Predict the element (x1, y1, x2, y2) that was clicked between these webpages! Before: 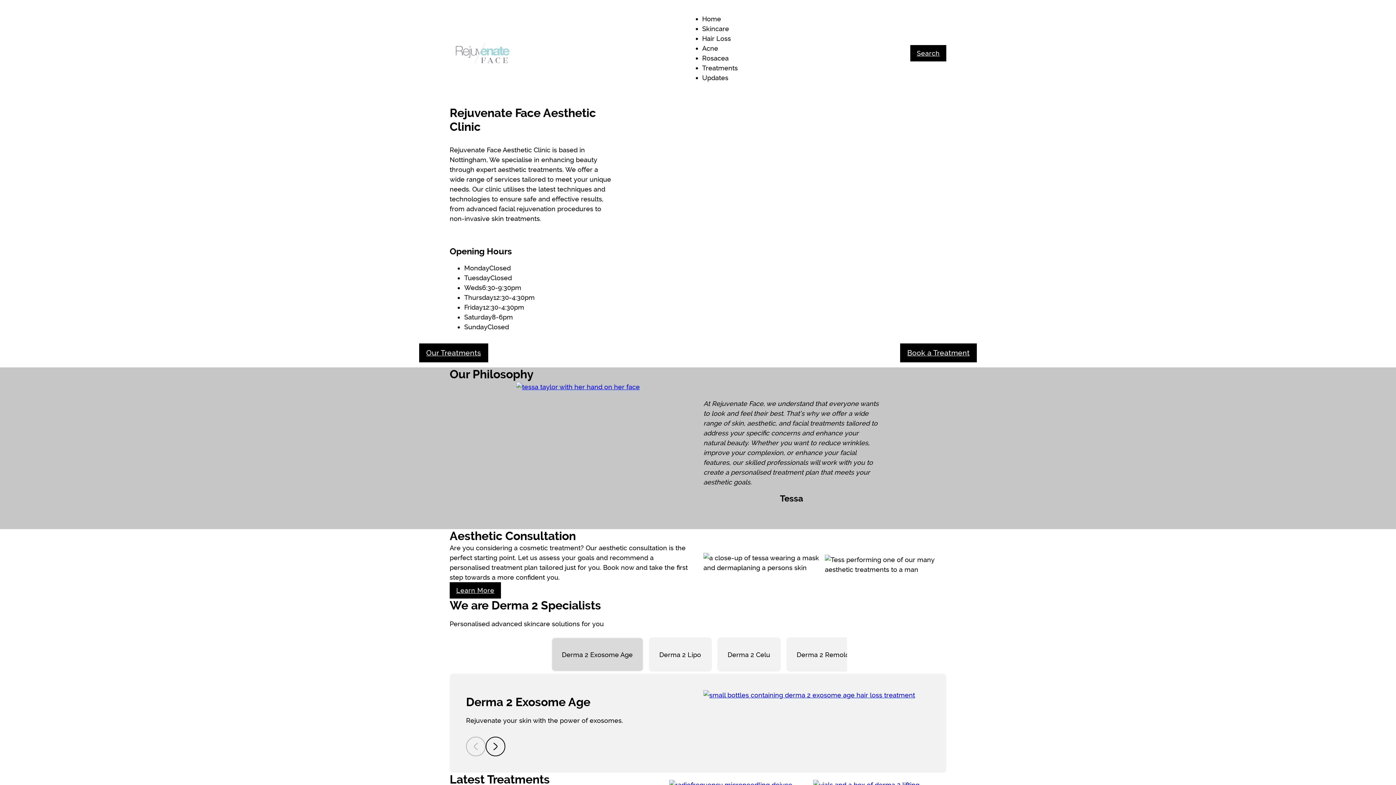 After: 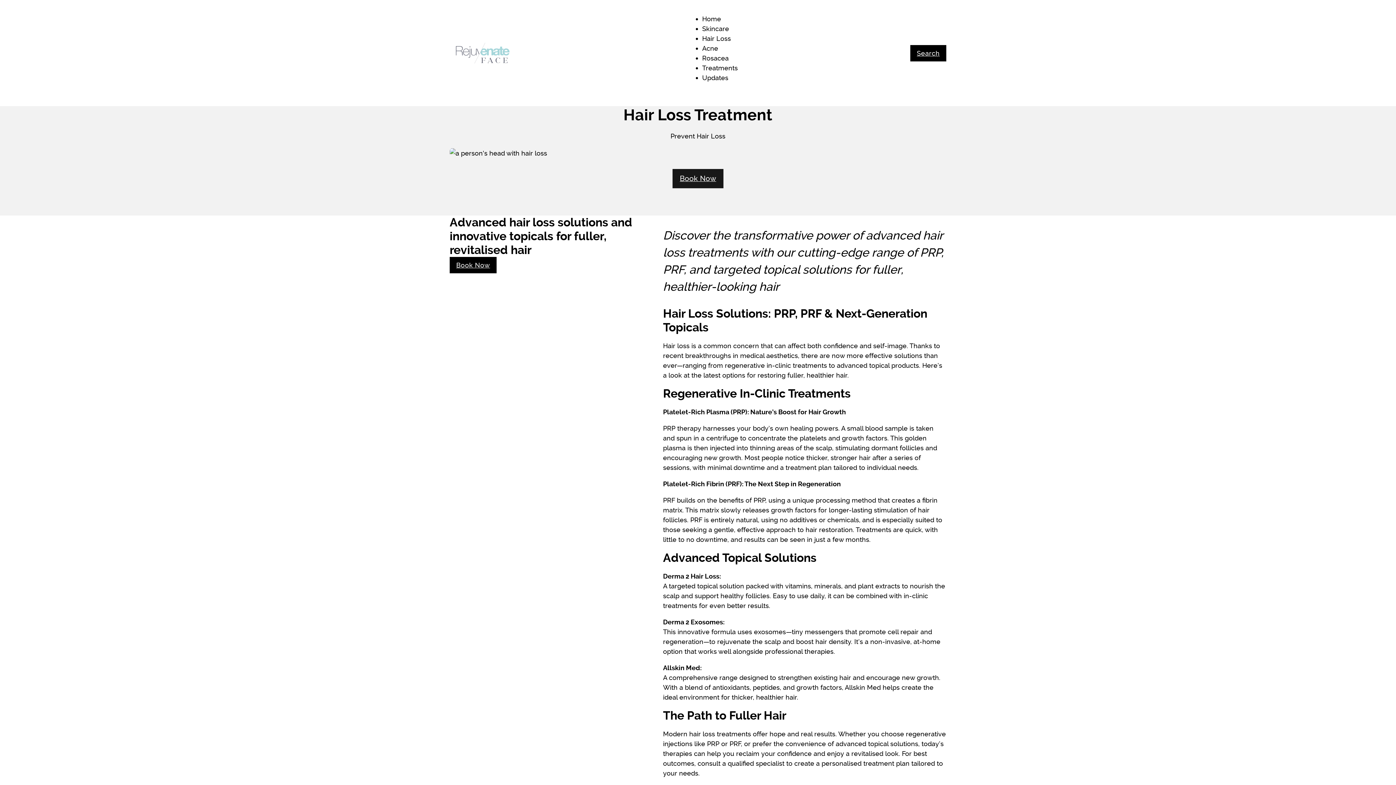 Action: label: Hair Loss bbox: (702, 29, 731, 47)